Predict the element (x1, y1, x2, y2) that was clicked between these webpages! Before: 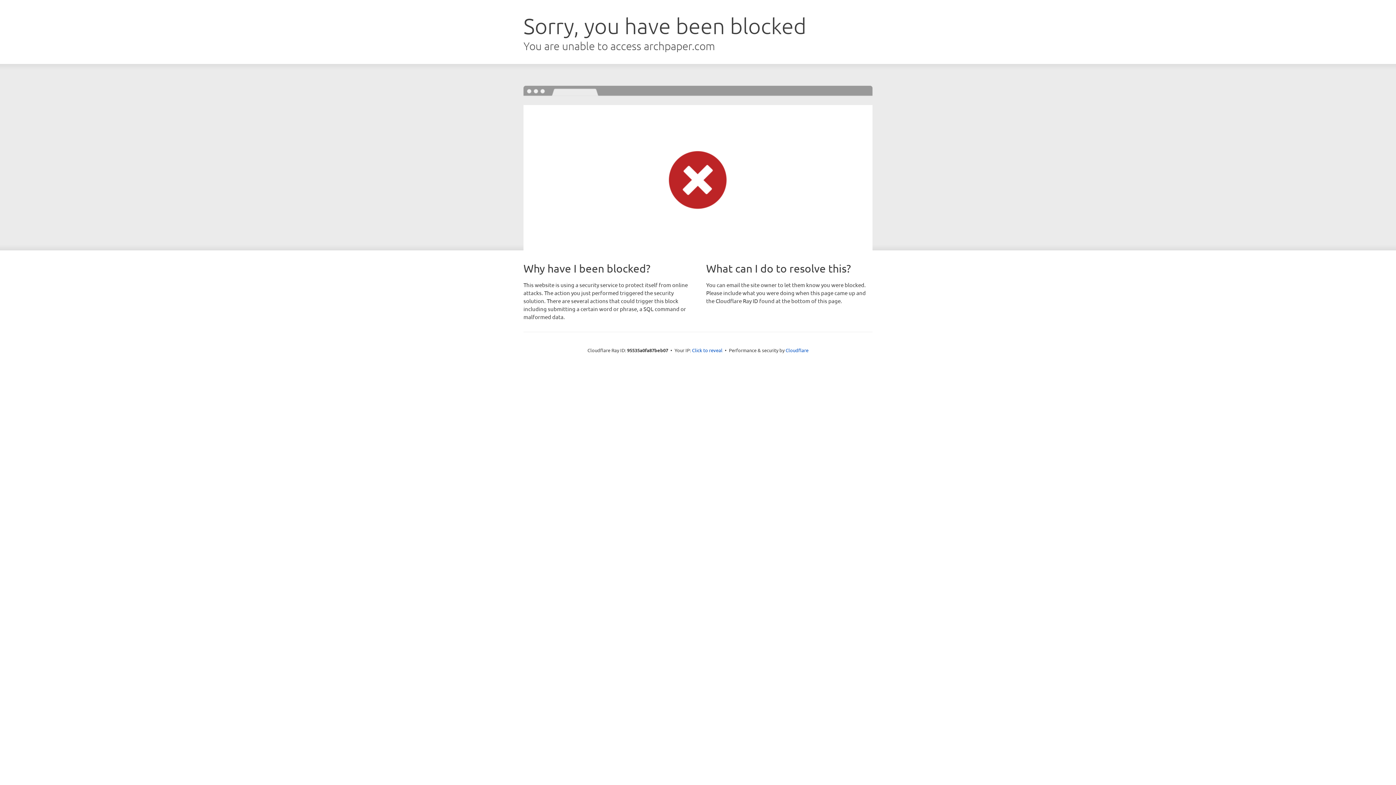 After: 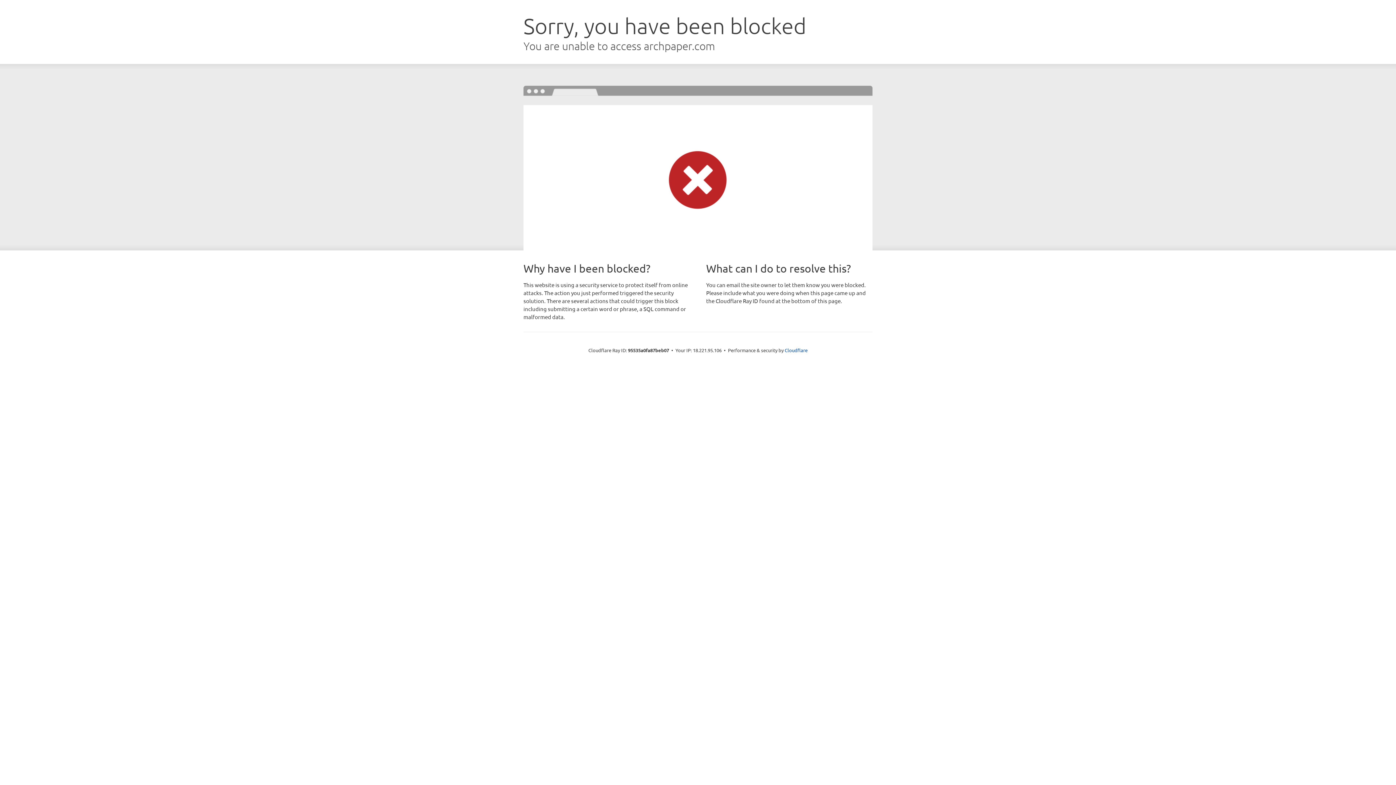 Action: bbox: (692, 346, 722, 353) label: Click to reveal